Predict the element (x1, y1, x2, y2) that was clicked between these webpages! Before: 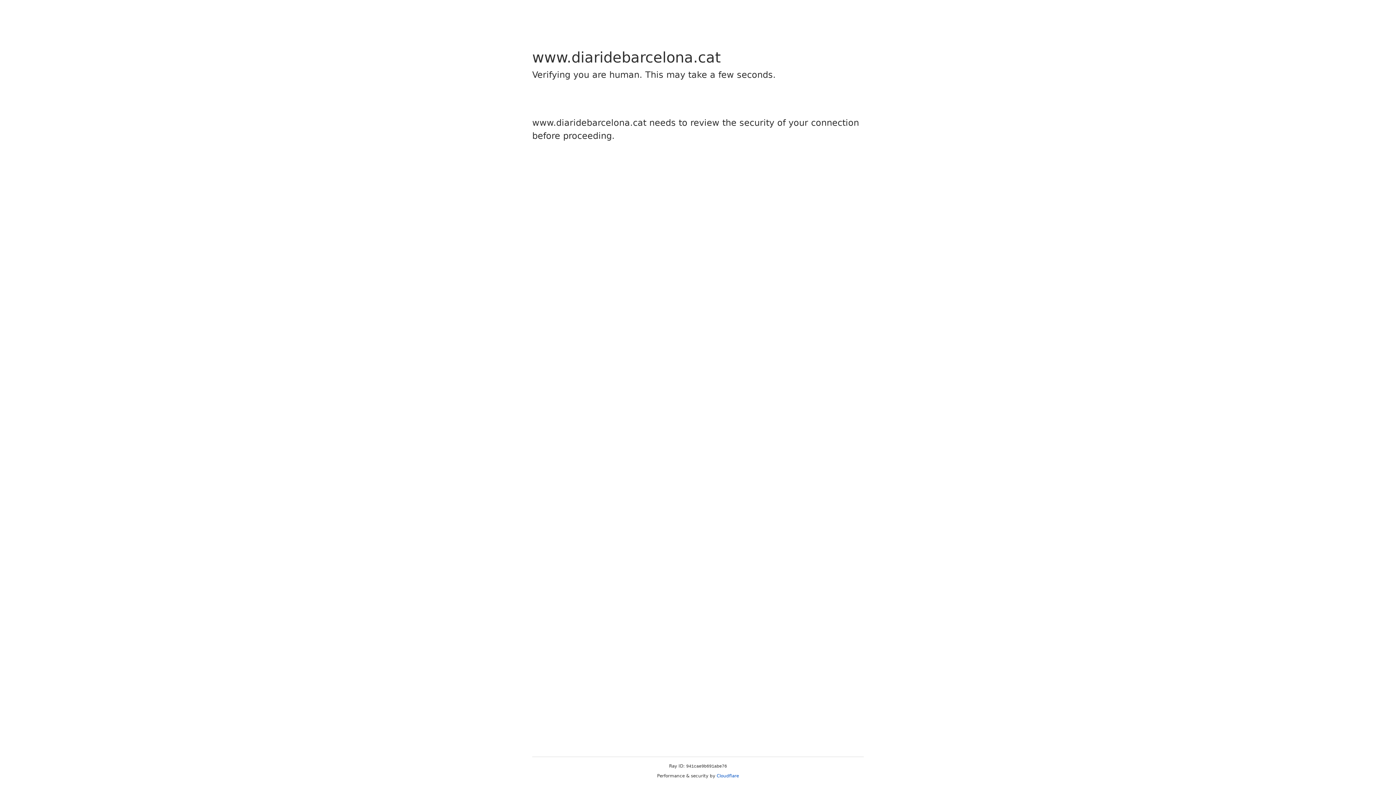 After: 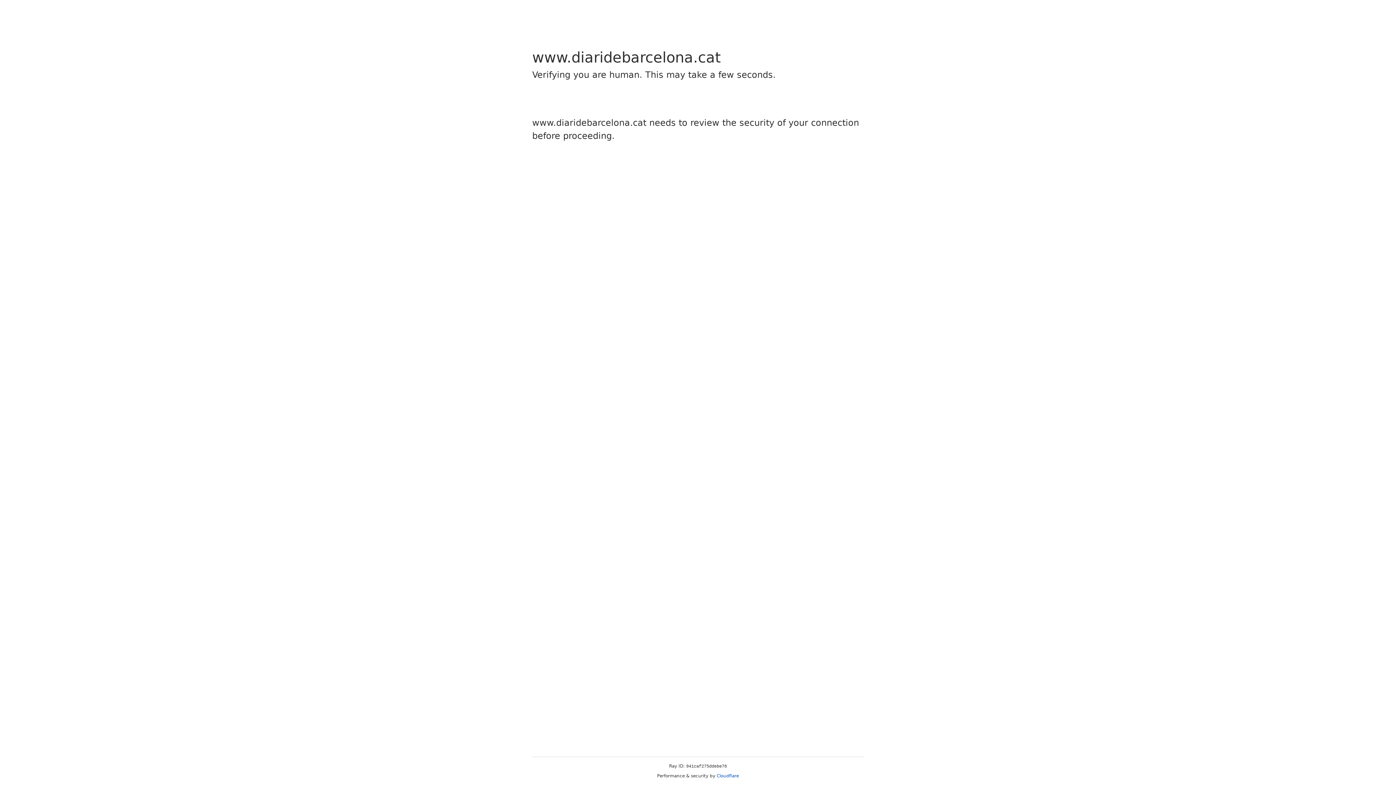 Action: label: Cloudflare bbox: (716, 773, 739, 778)